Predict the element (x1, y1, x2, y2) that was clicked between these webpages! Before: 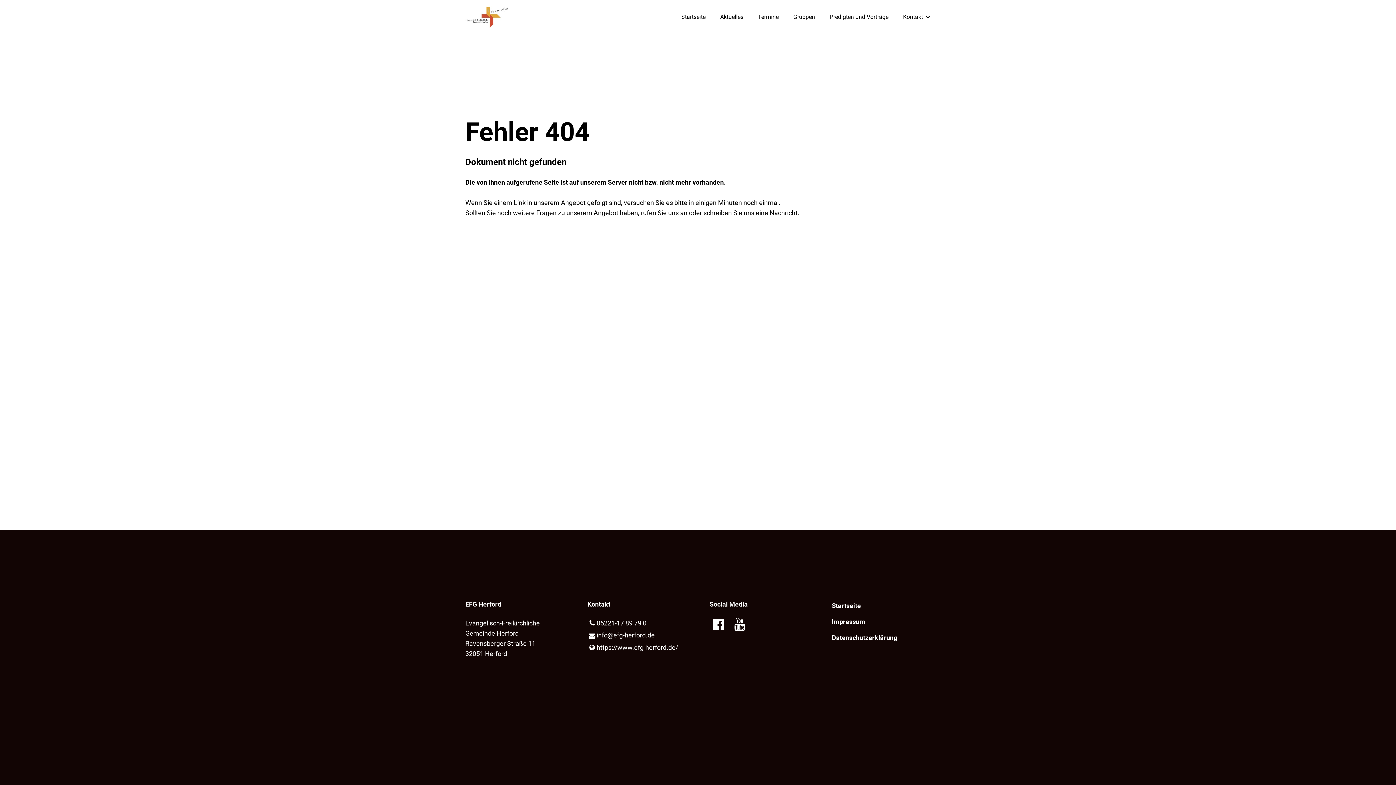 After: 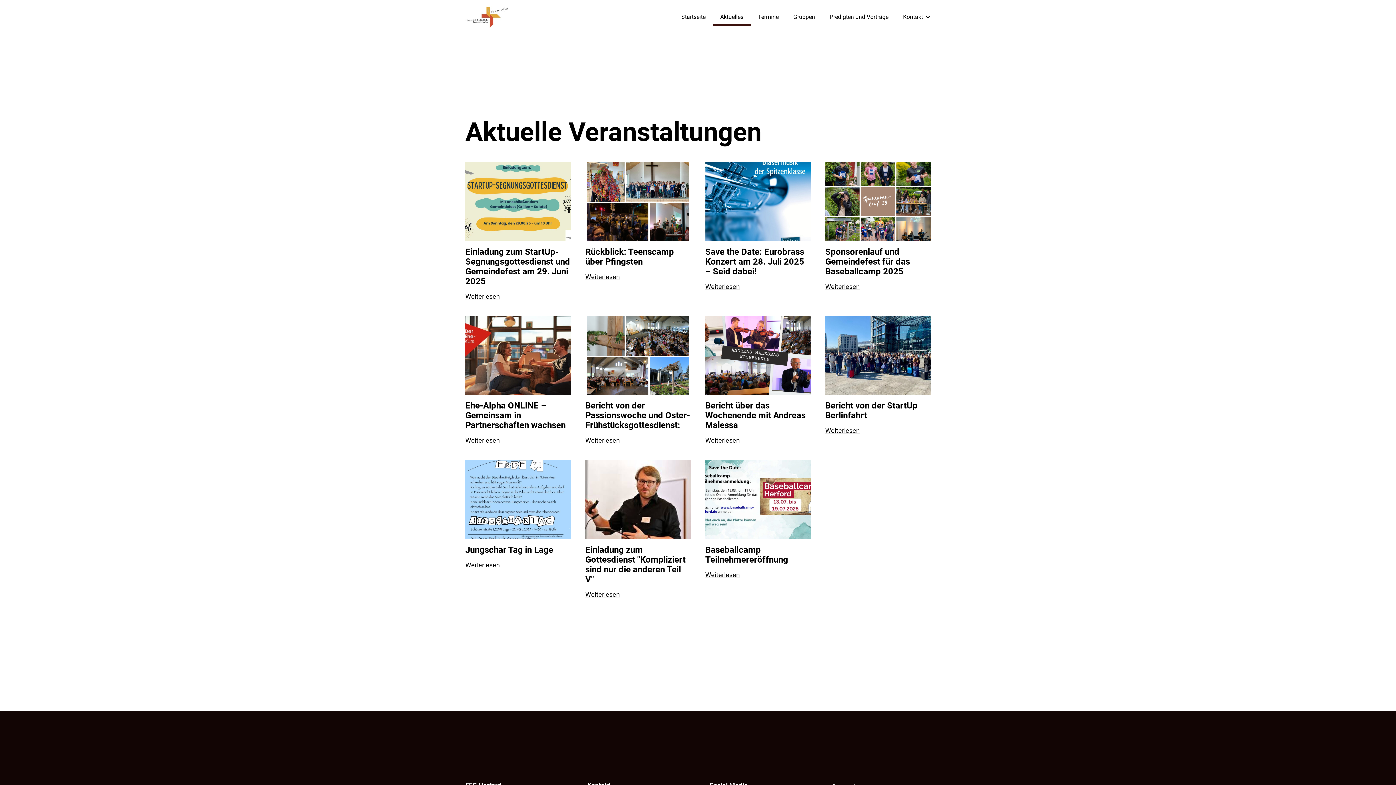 Action: label: Aktuelles bbox: (713, 7, 750, 25)